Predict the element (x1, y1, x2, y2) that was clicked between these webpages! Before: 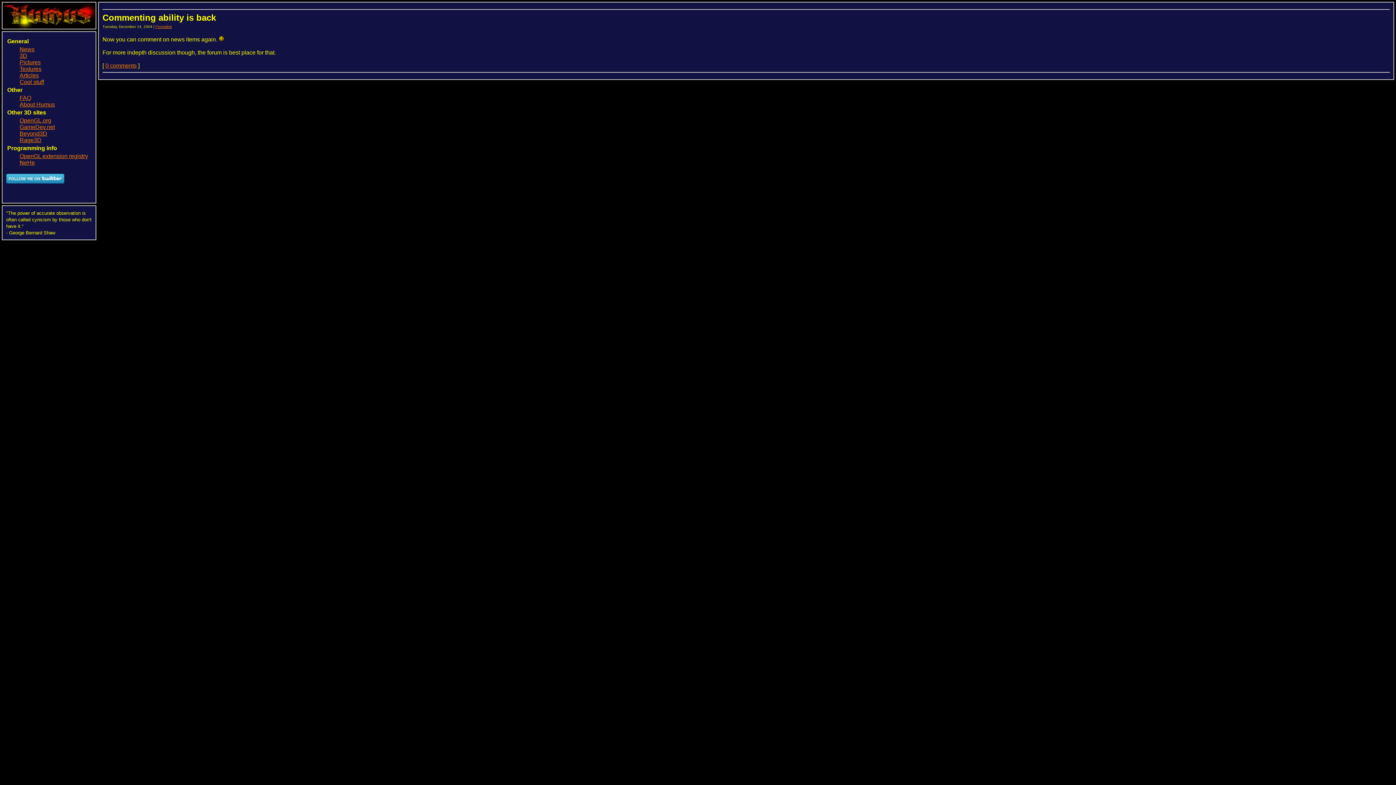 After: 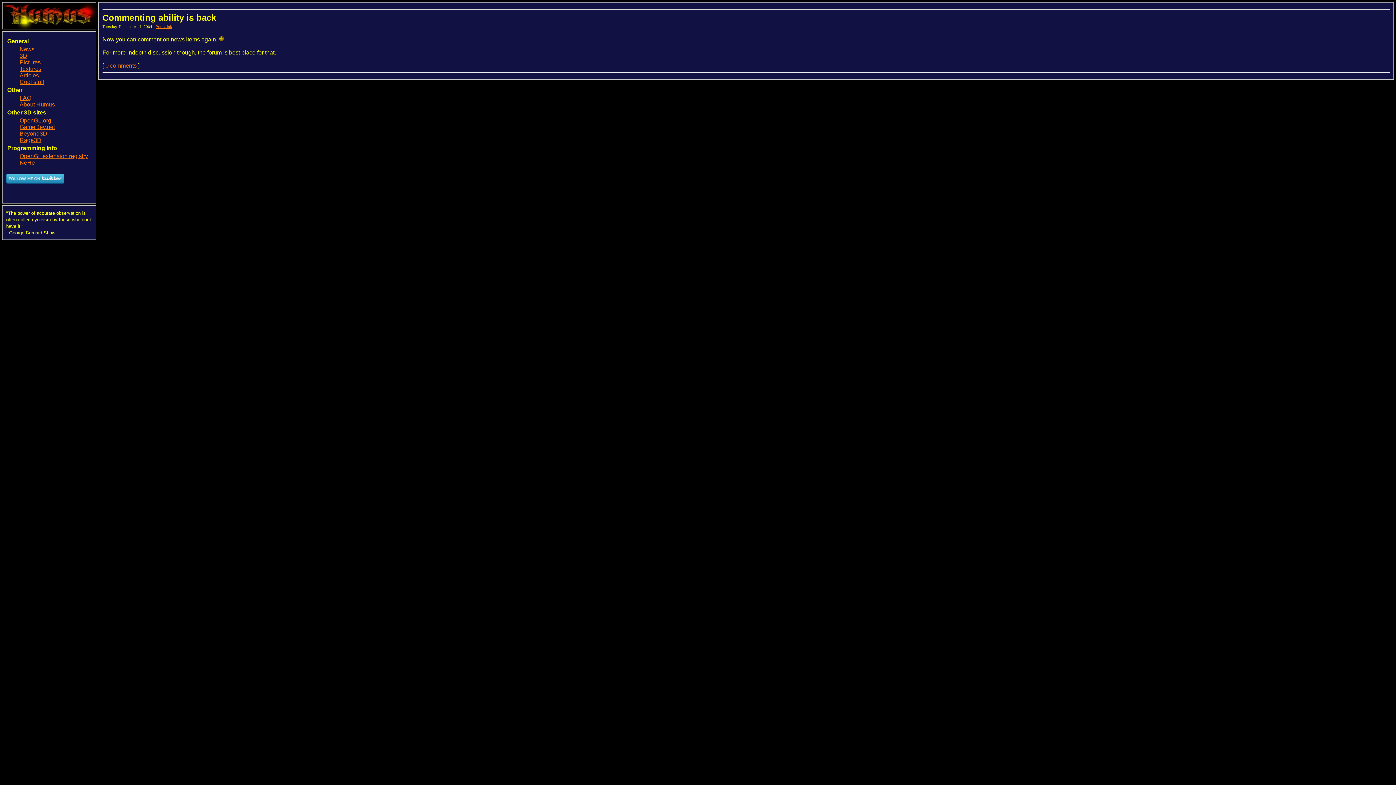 Action: bbox: (6, 178, 64, 184)